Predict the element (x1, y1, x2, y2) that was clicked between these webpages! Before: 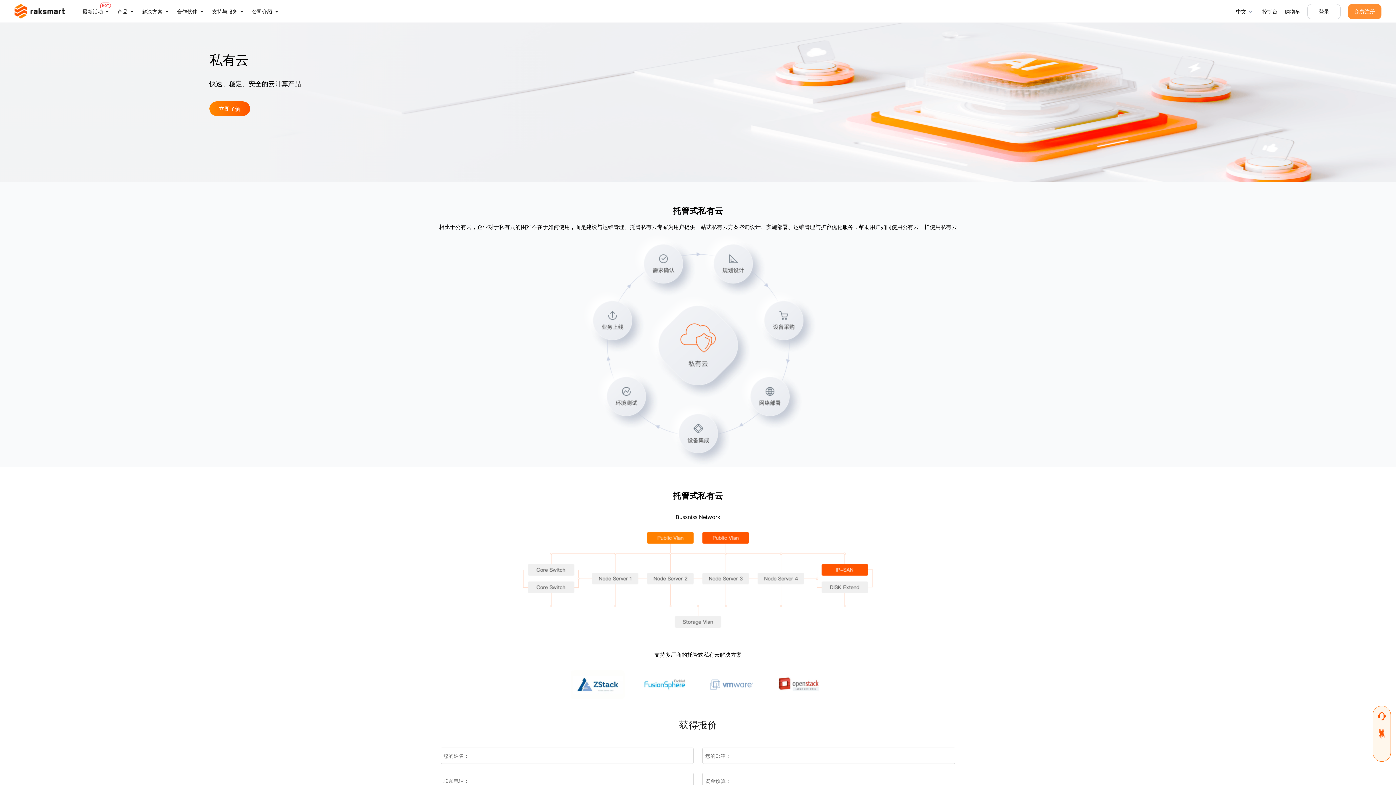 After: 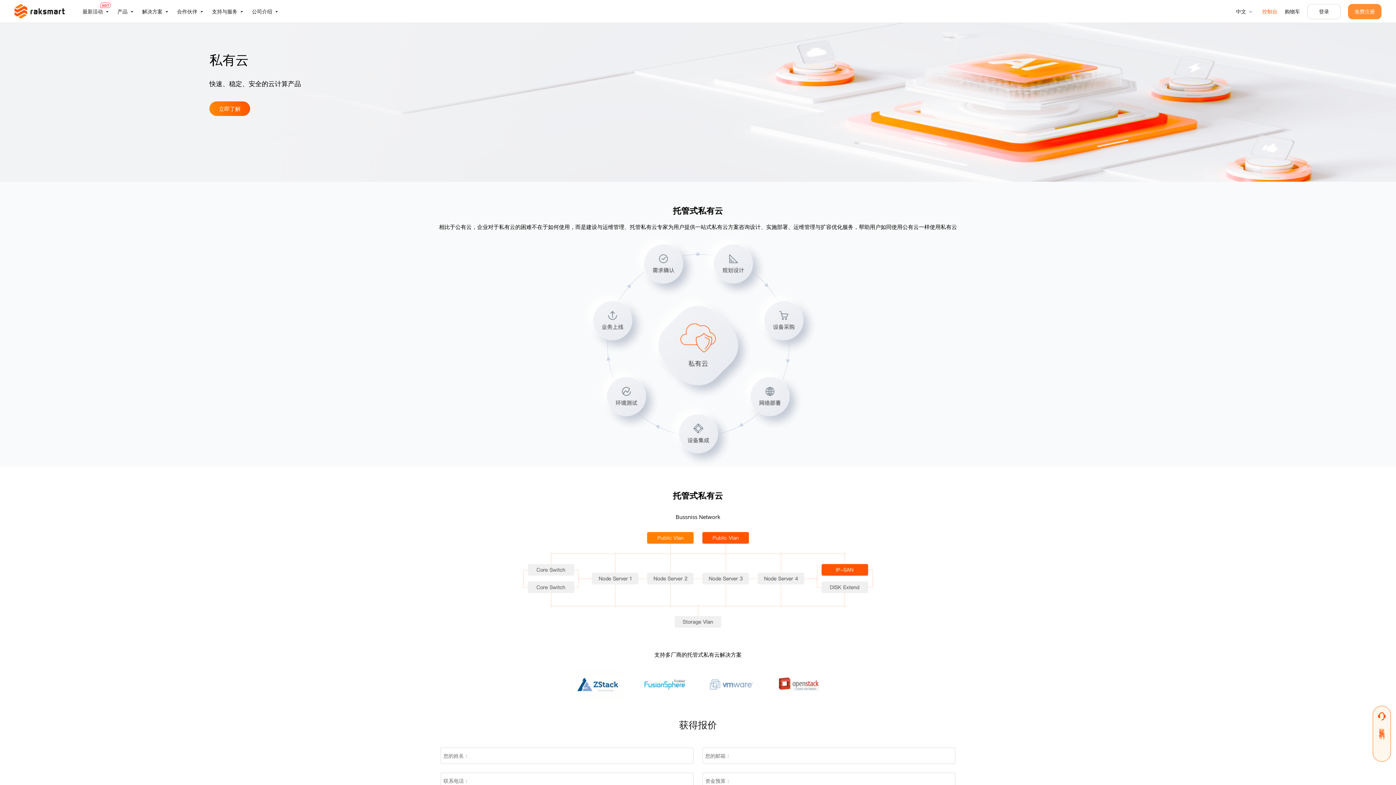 Action: label: 控制台 bbox: (1262, 0, 1277, 22)